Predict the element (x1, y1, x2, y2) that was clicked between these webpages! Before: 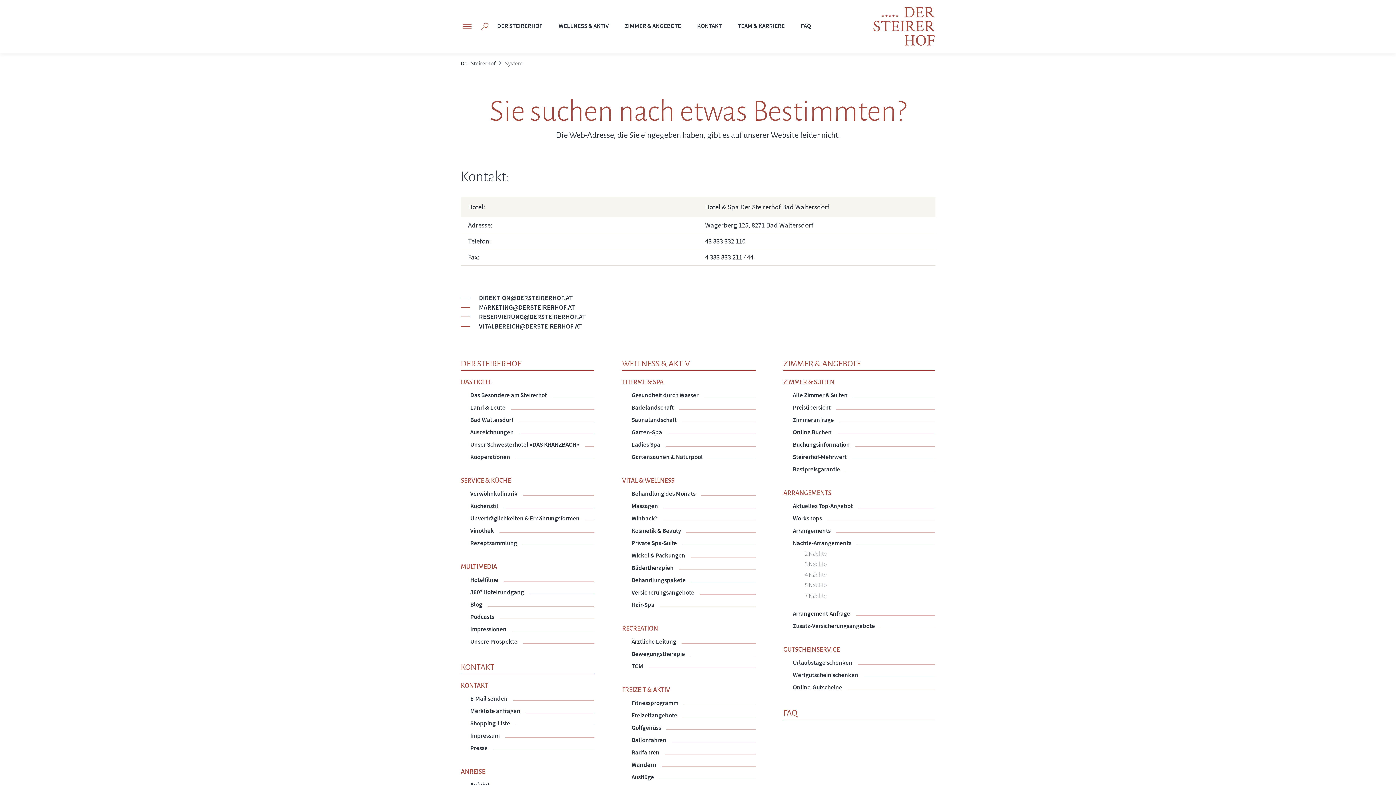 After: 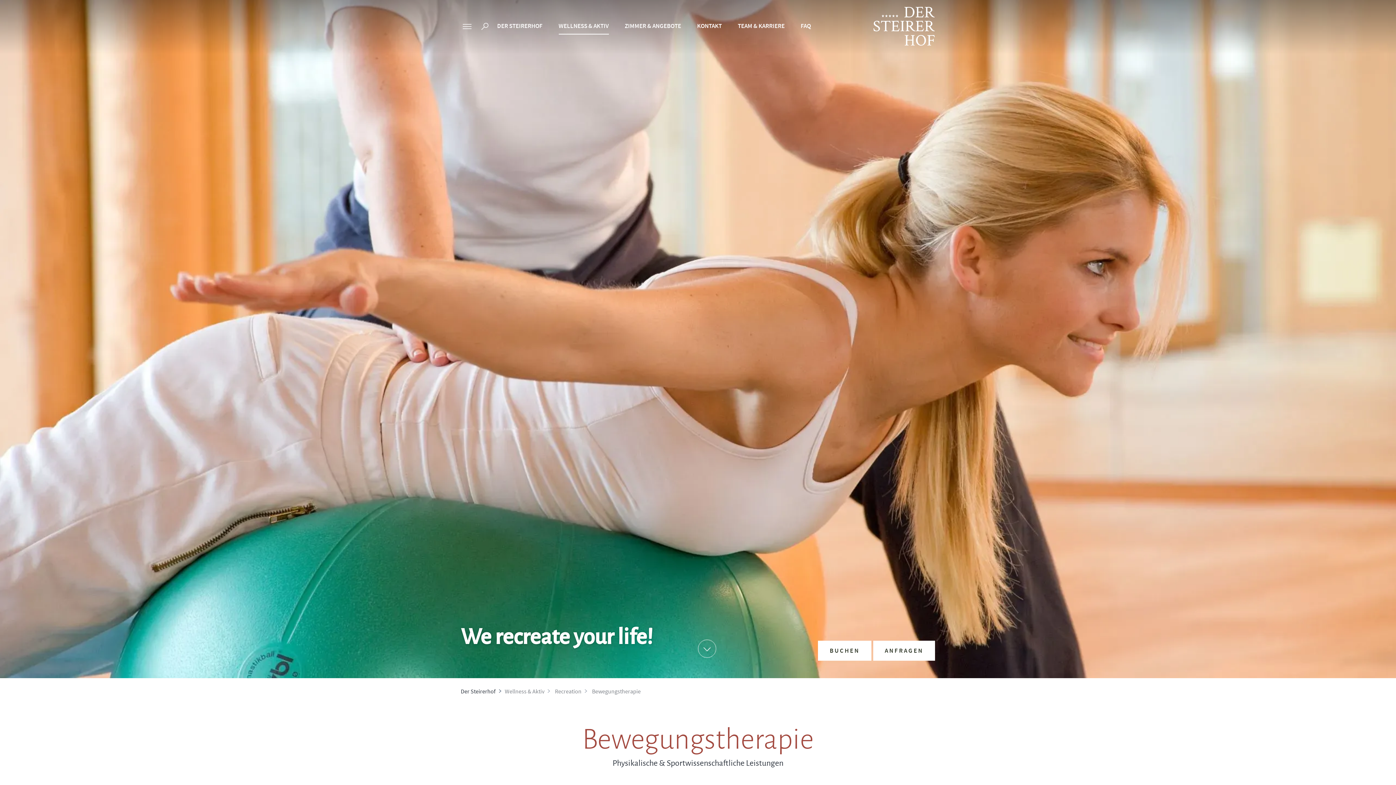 Action: bbox: (631, 649, 755, 659) label: Bewegungstherapie